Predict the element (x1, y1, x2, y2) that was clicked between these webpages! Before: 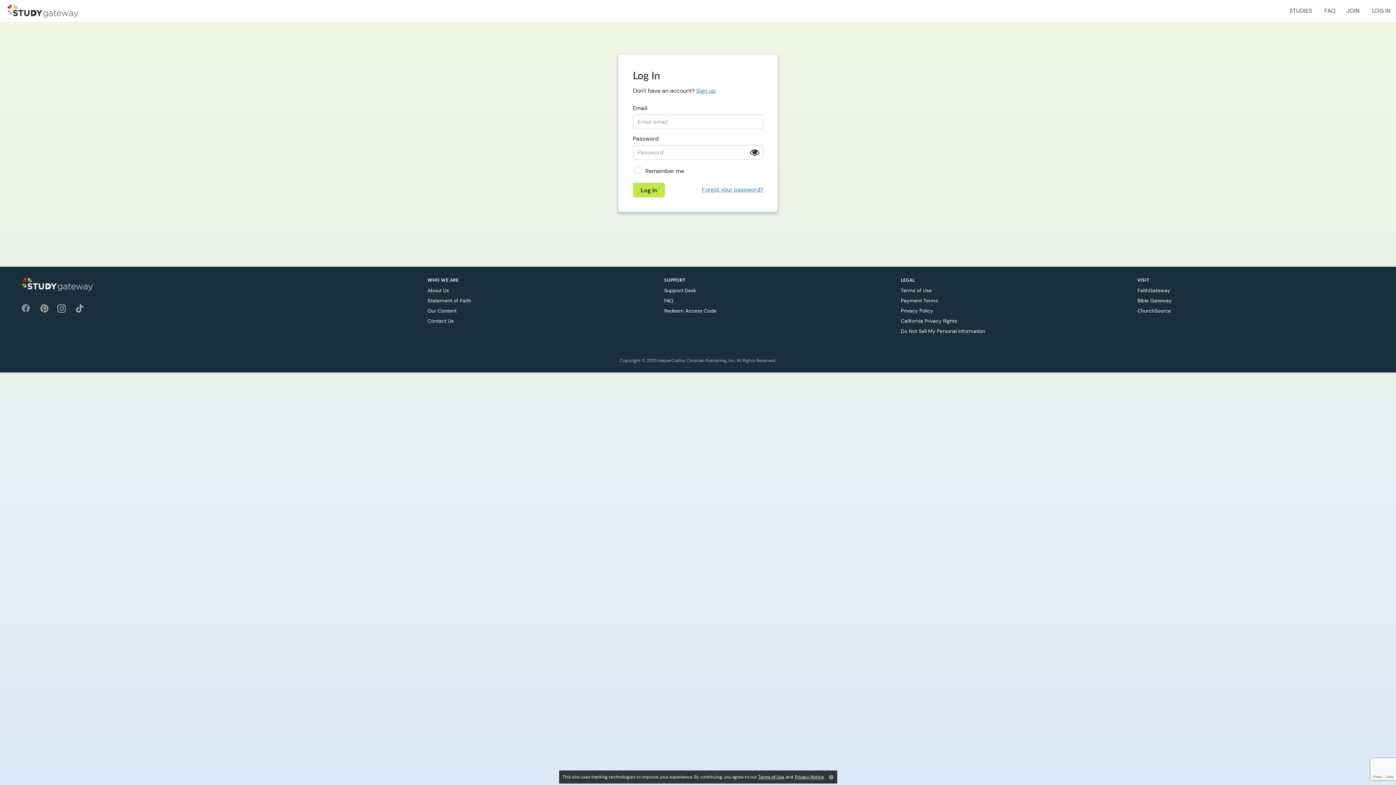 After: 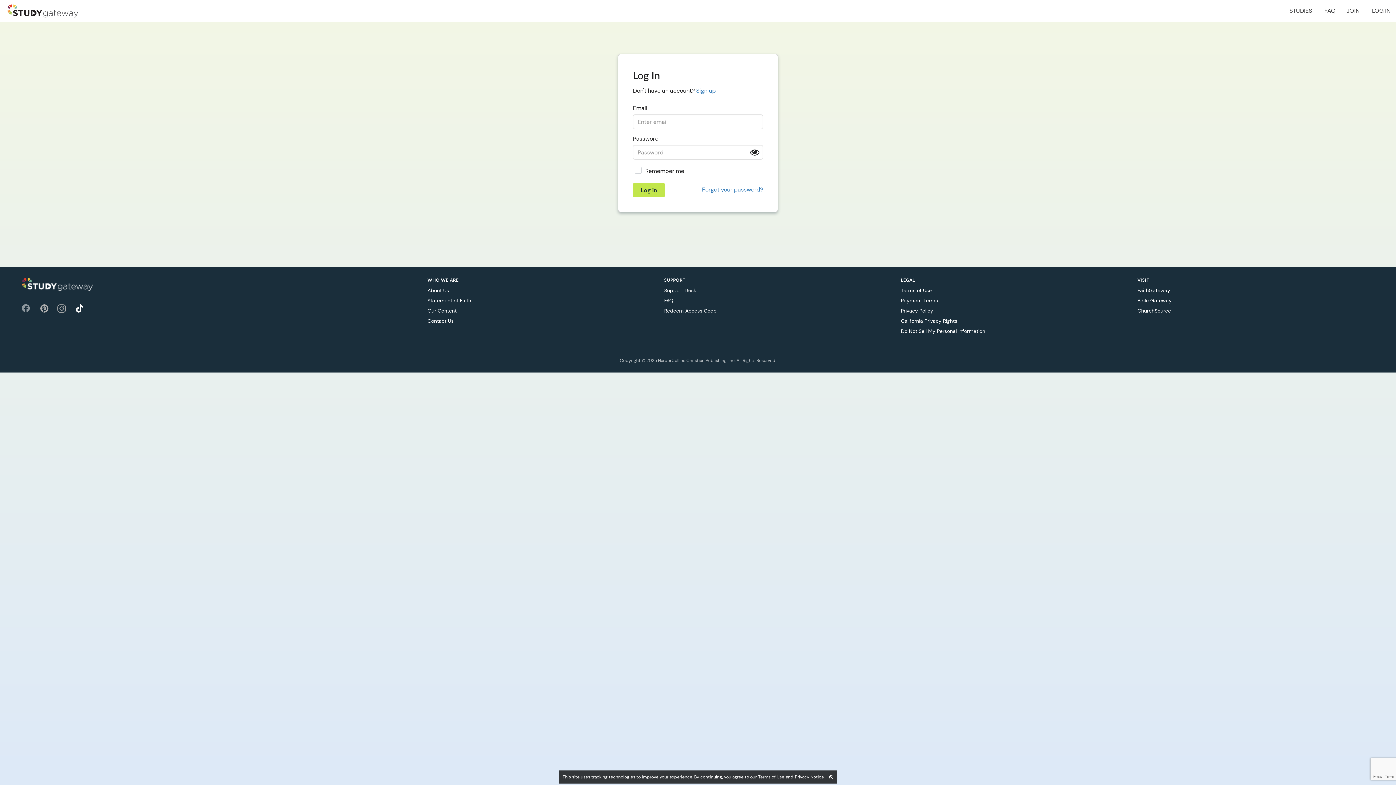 Action: bbox: (66, 306, 75, 313)